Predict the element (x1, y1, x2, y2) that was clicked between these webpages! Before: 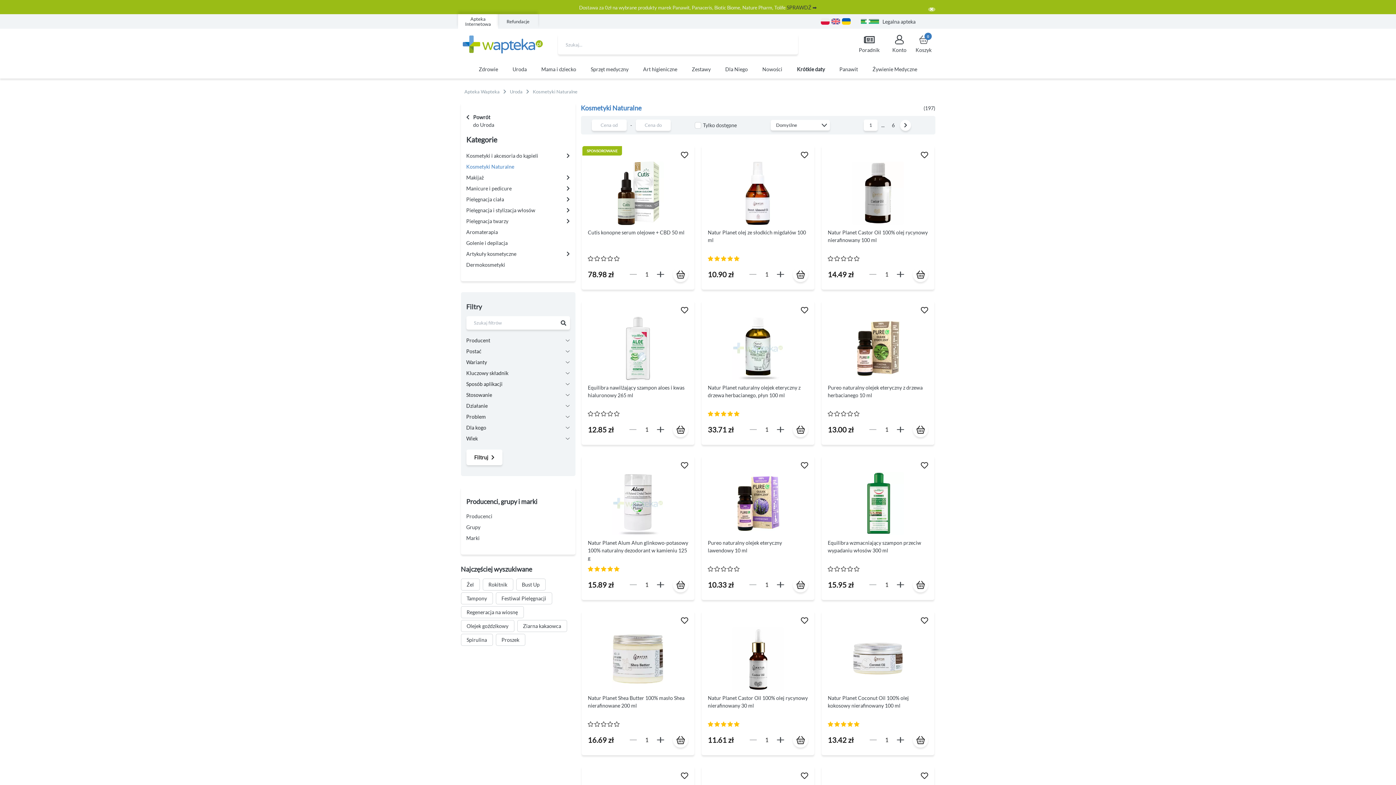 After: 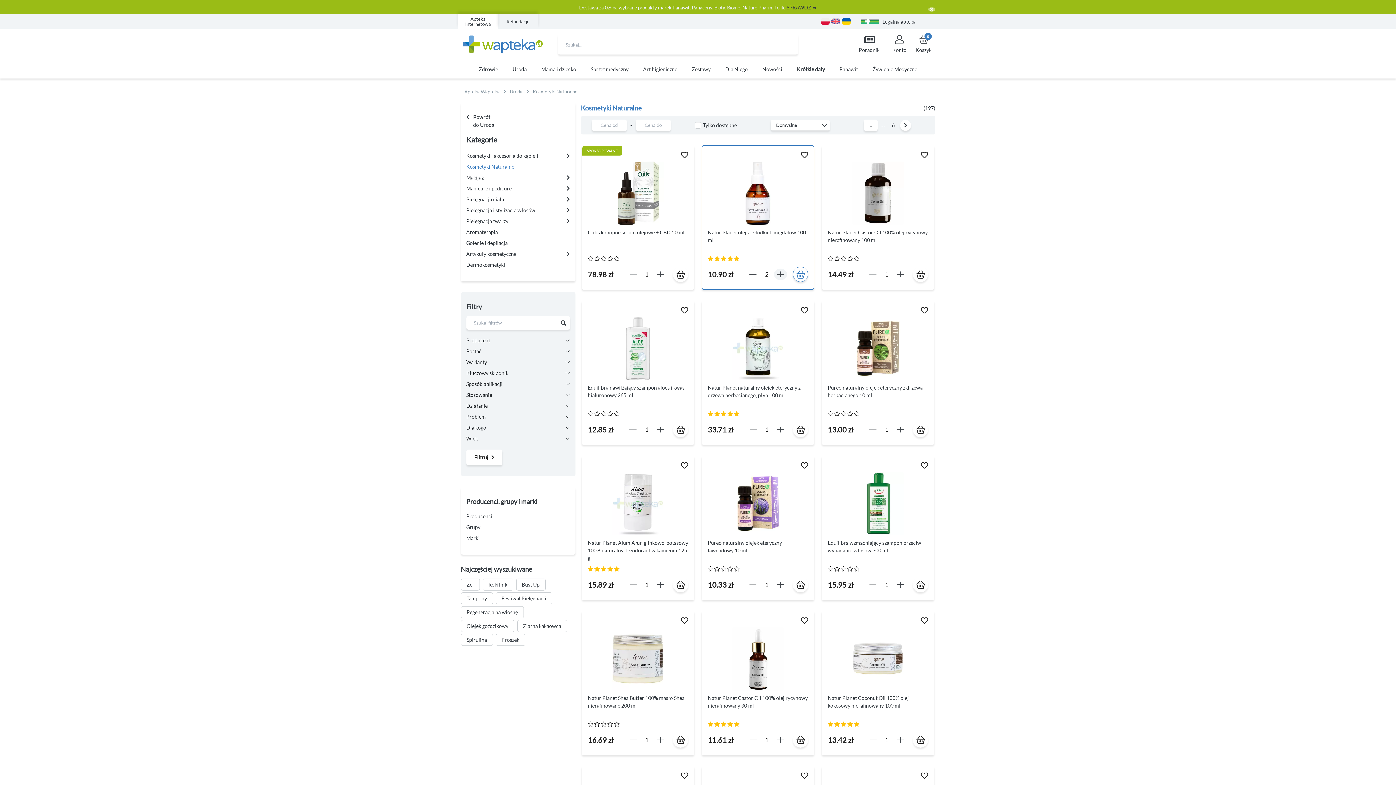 Action: bbox: (774, 268, 787, 280)